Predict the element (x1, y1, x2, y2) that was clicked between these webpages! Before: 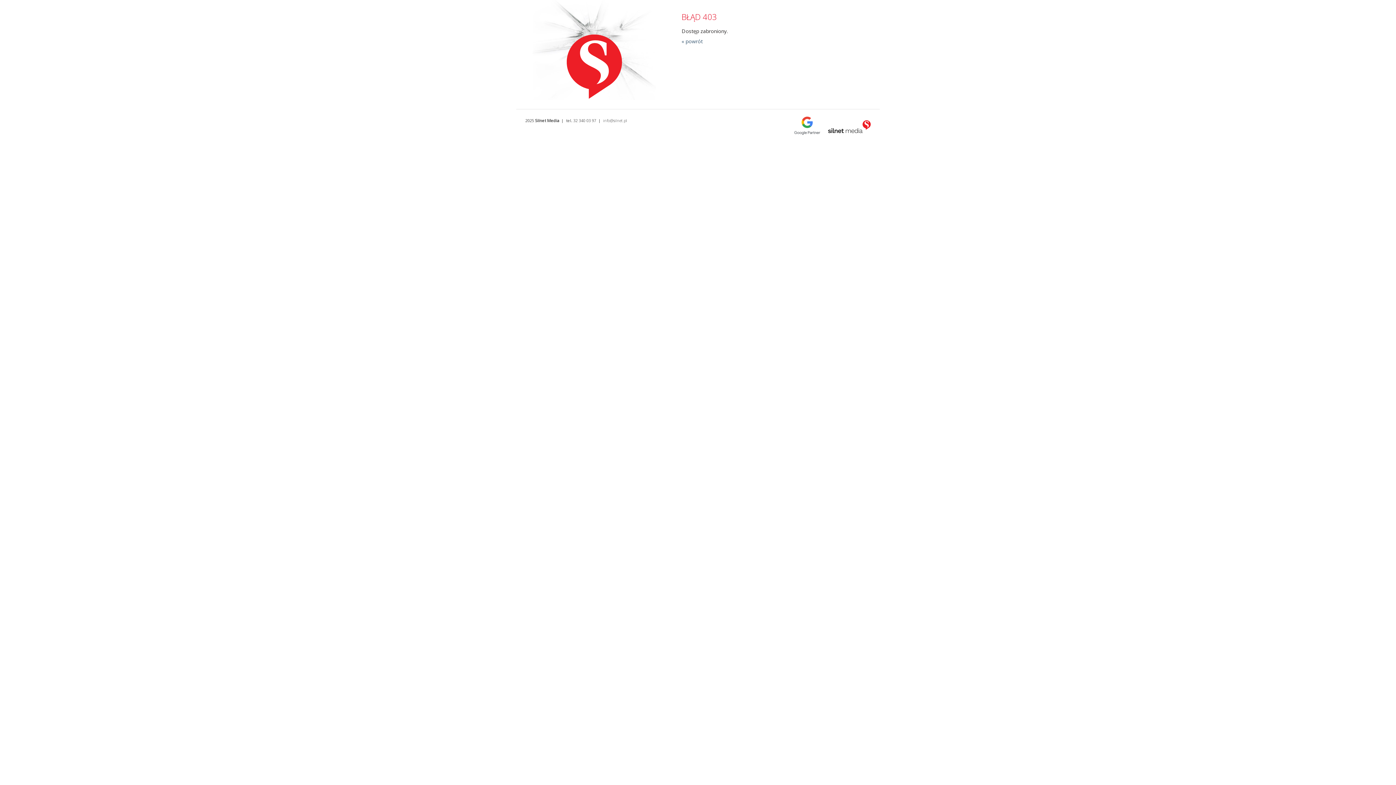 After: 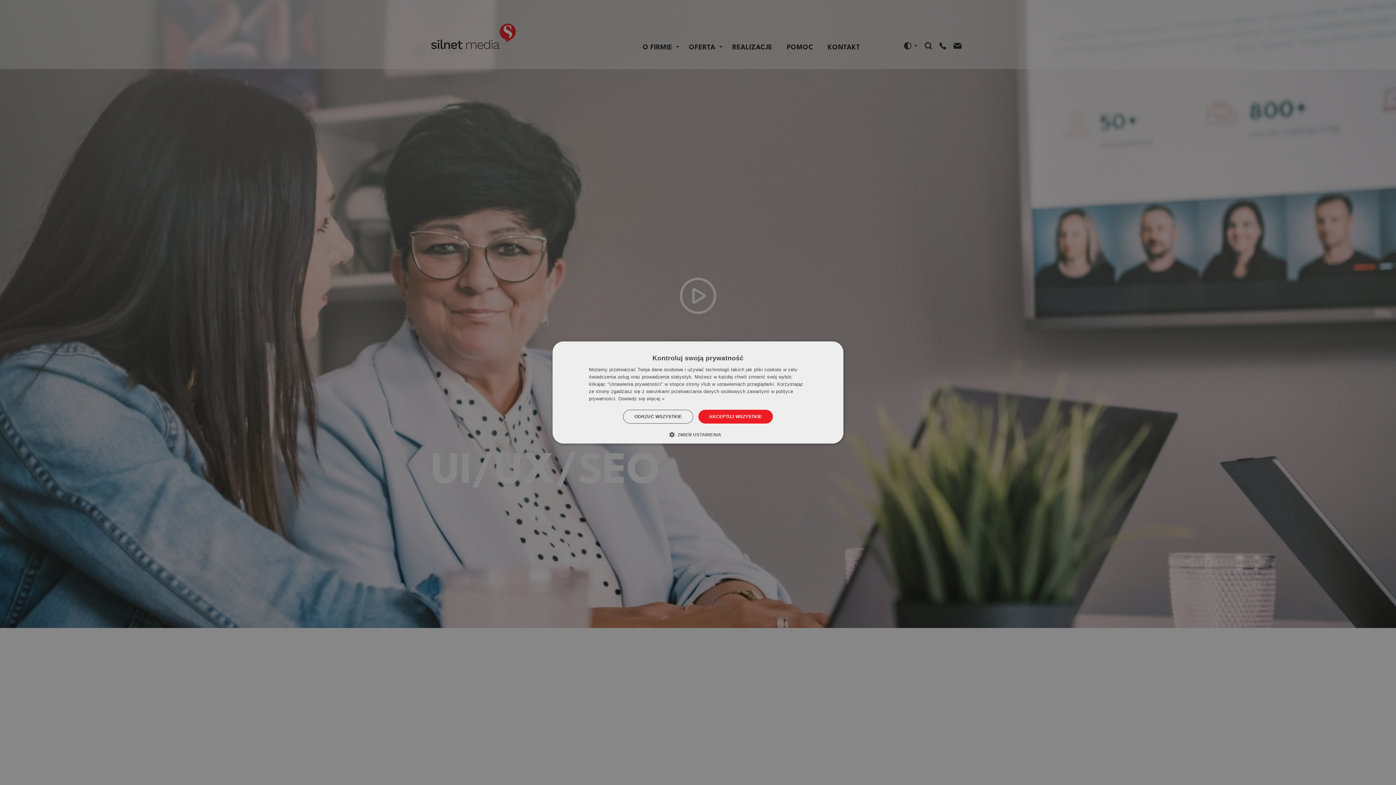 Action: bbox: (535, 117, 559, 123) label: Silnet Media